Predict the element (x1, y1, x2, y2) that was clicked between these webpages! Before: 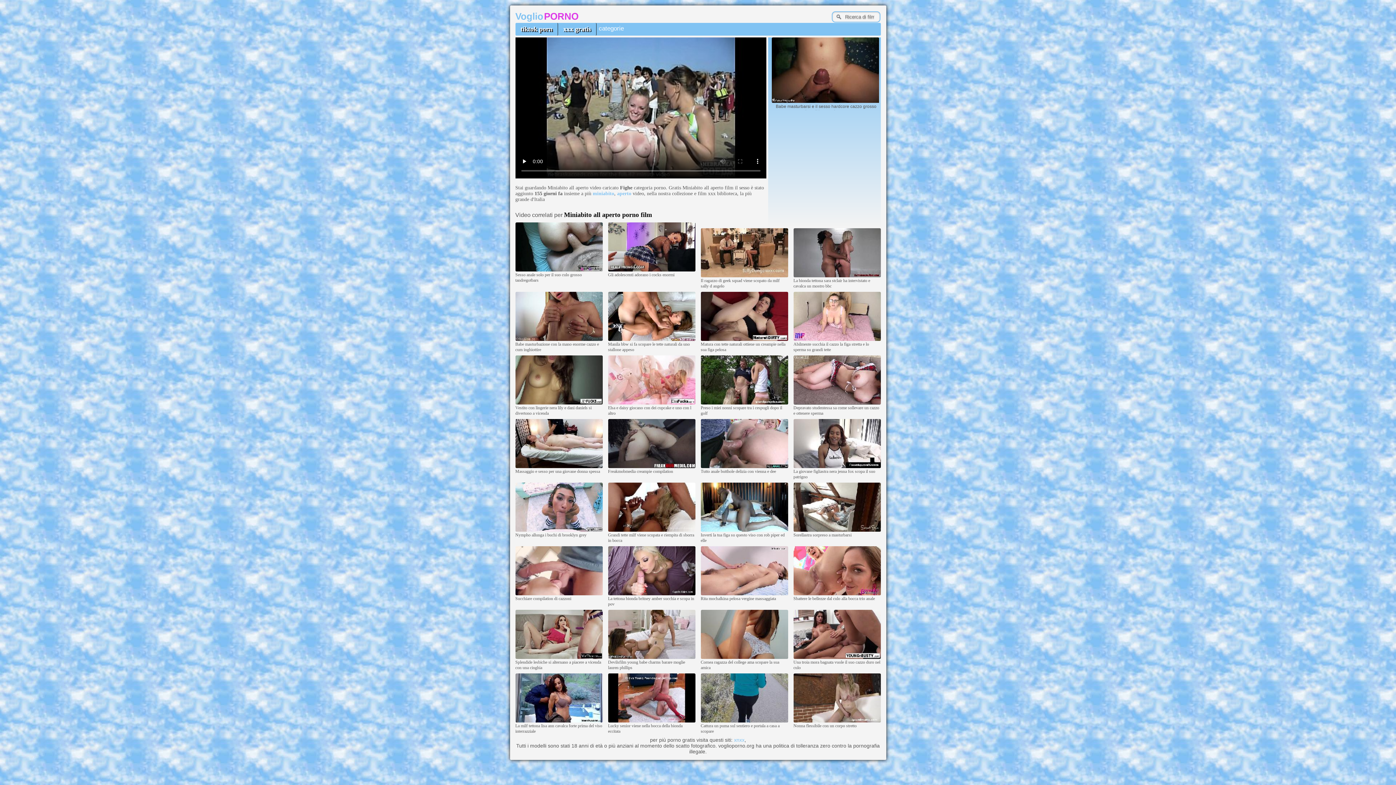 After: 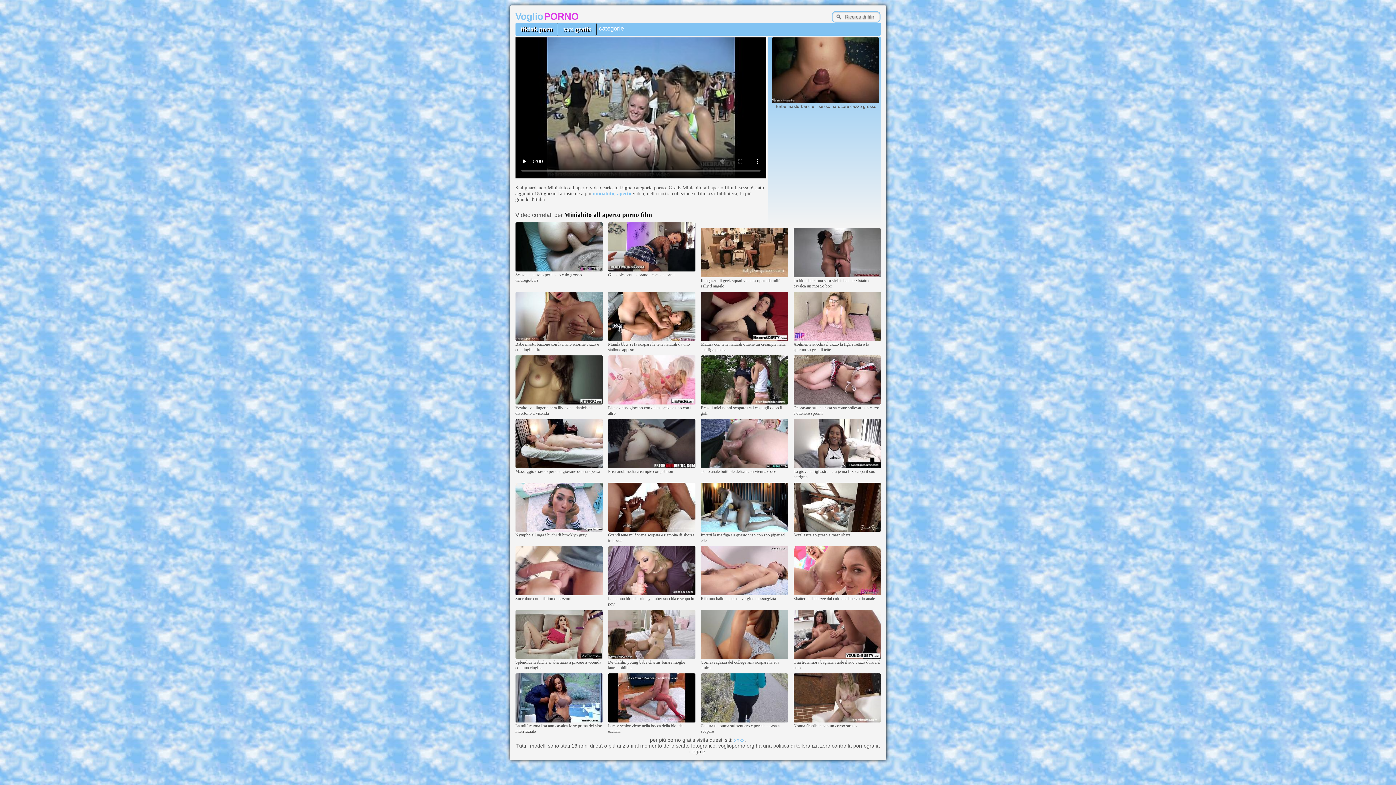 Action: label: tiktok porn bbox: (515, 22, 558, 35)